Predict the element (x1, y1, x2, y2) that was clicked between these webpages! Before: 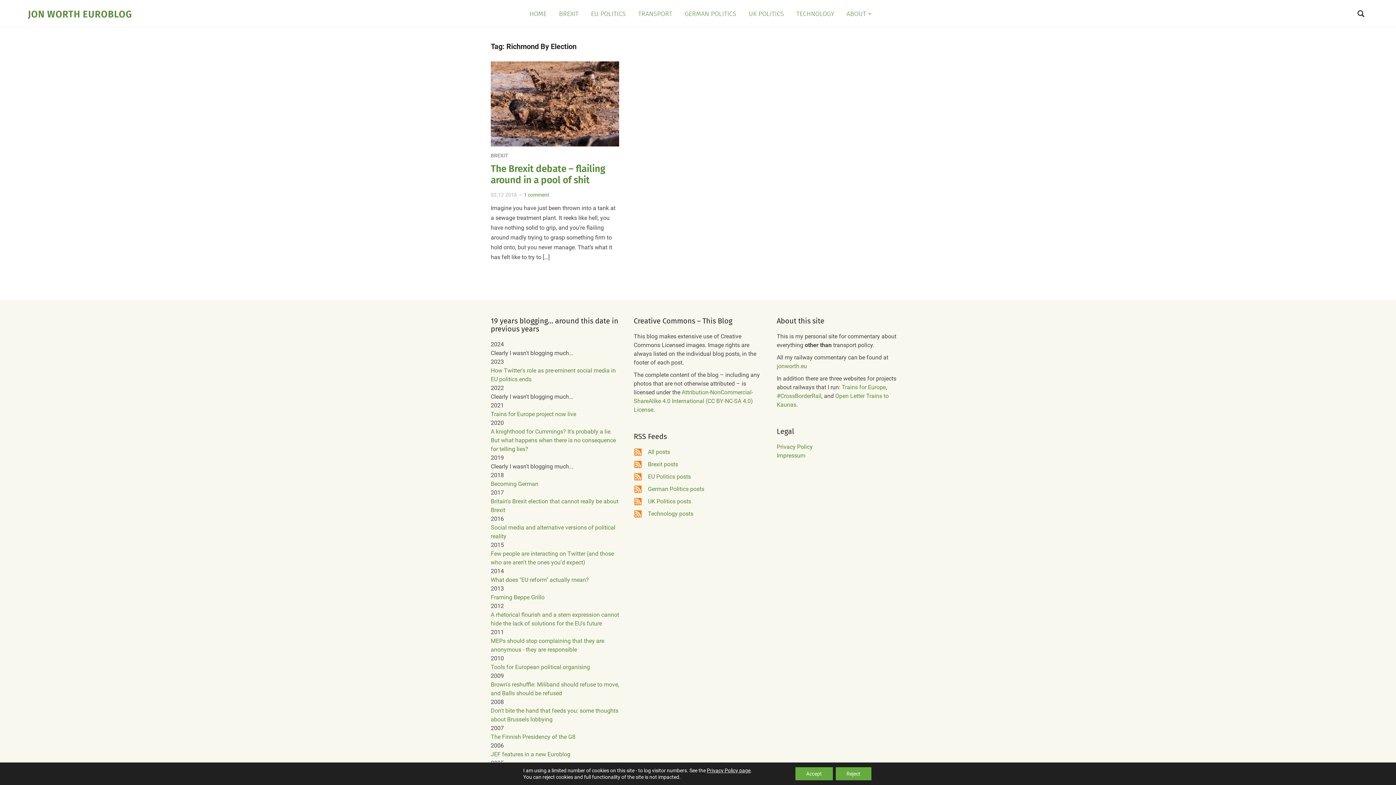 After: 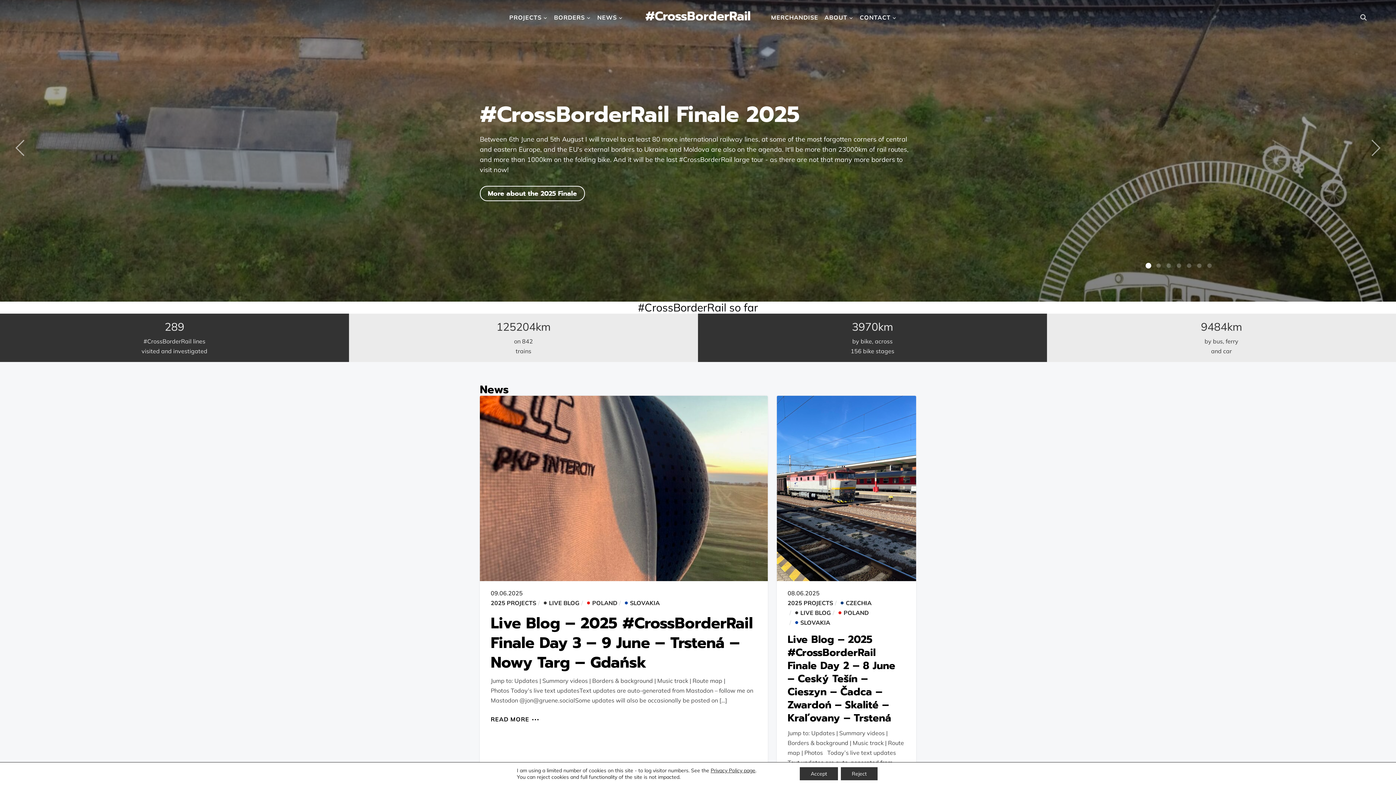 Action: label: #CrossBorderRail bbox: (776, 392, 821, 399)